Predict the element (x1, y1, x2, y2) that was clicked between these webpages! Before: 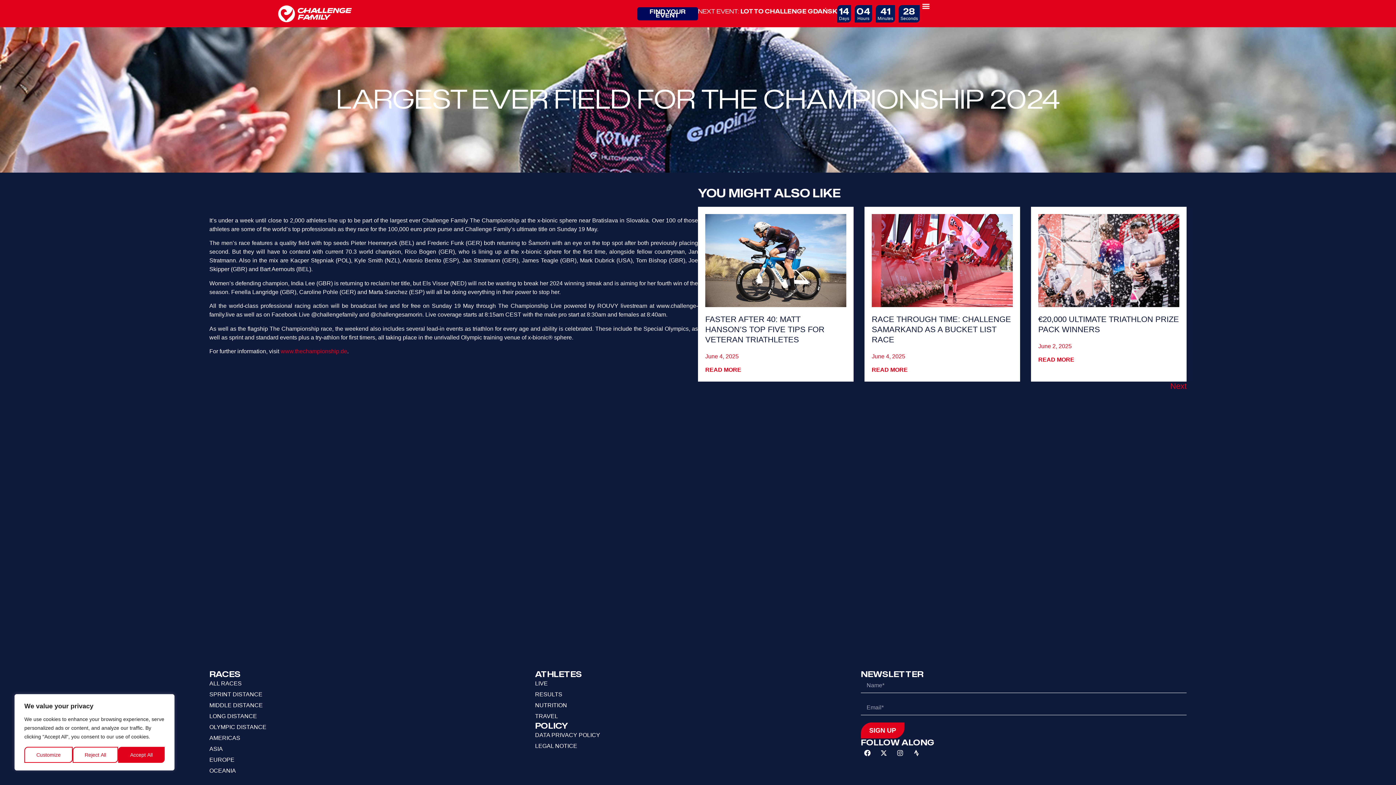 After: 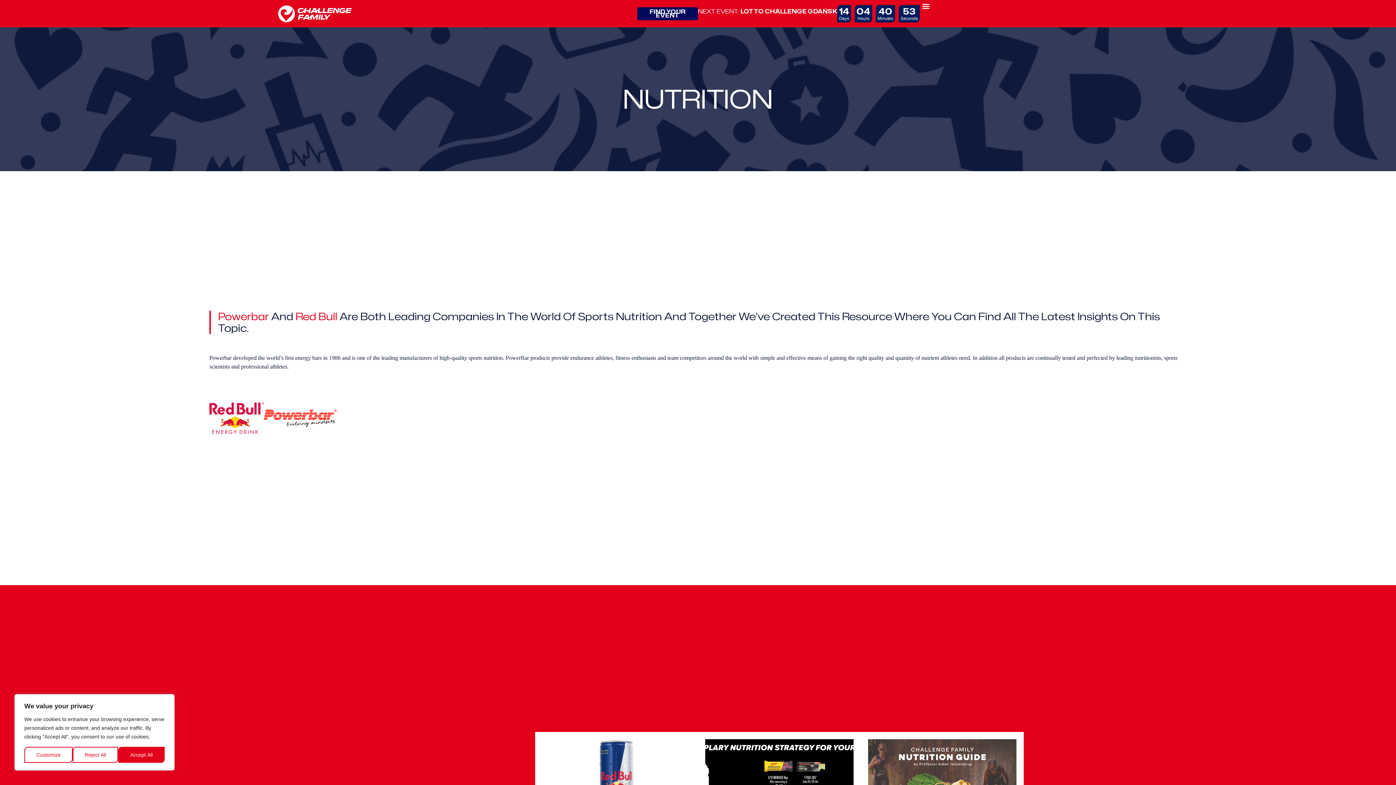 Action: bbox: (535, 700, 861, 711) label: NUTRITION